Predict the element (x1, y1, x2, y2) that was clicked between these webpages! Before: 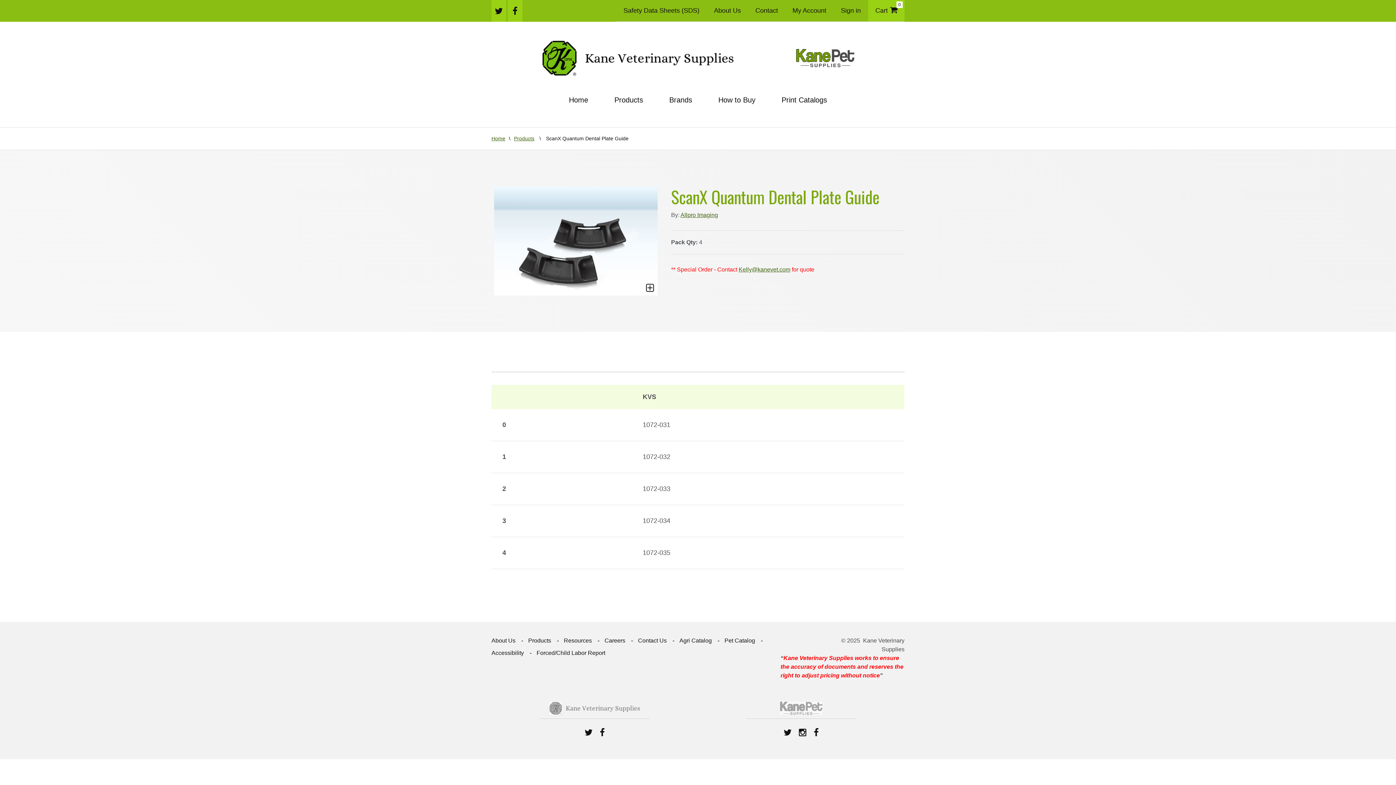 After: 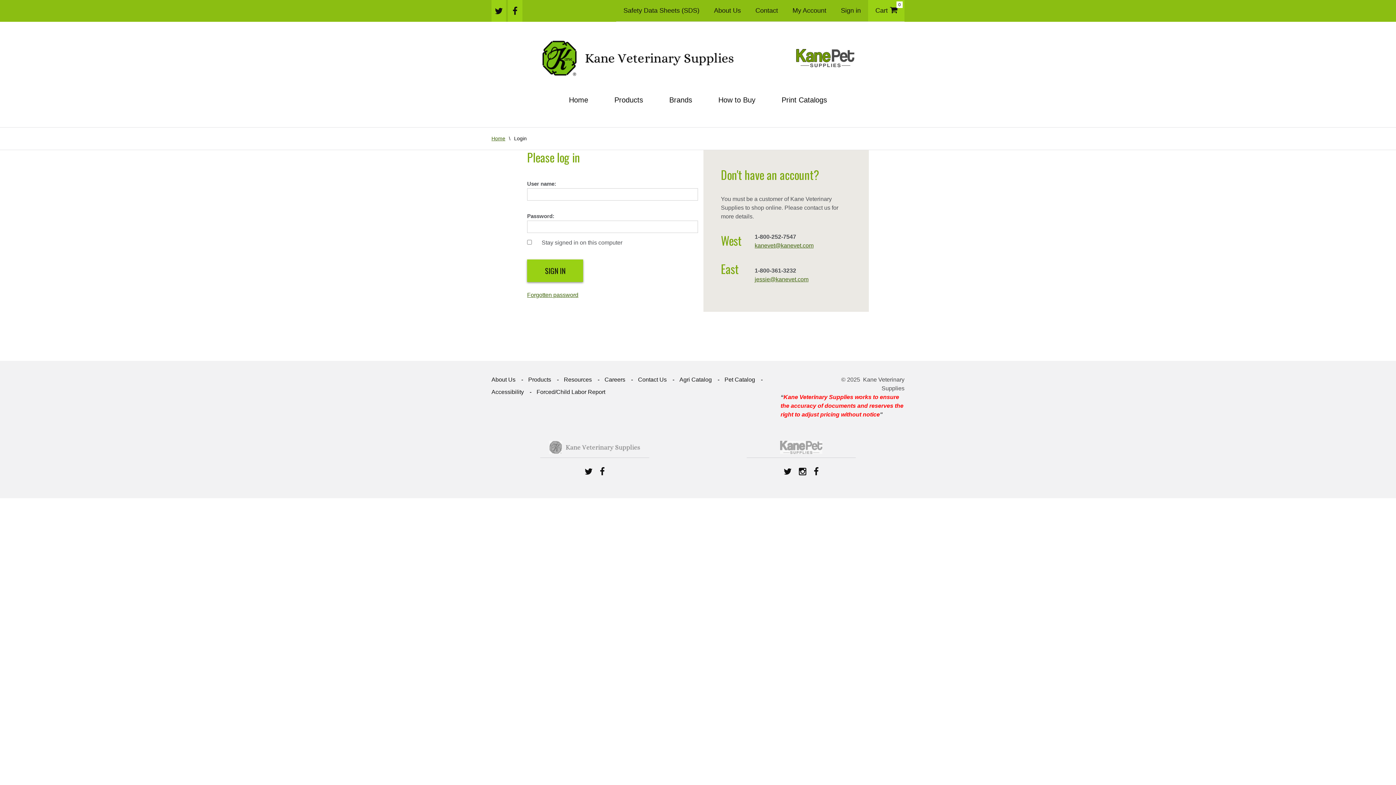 Action: bbox: (833, 0, 868, 21) label: Sign in